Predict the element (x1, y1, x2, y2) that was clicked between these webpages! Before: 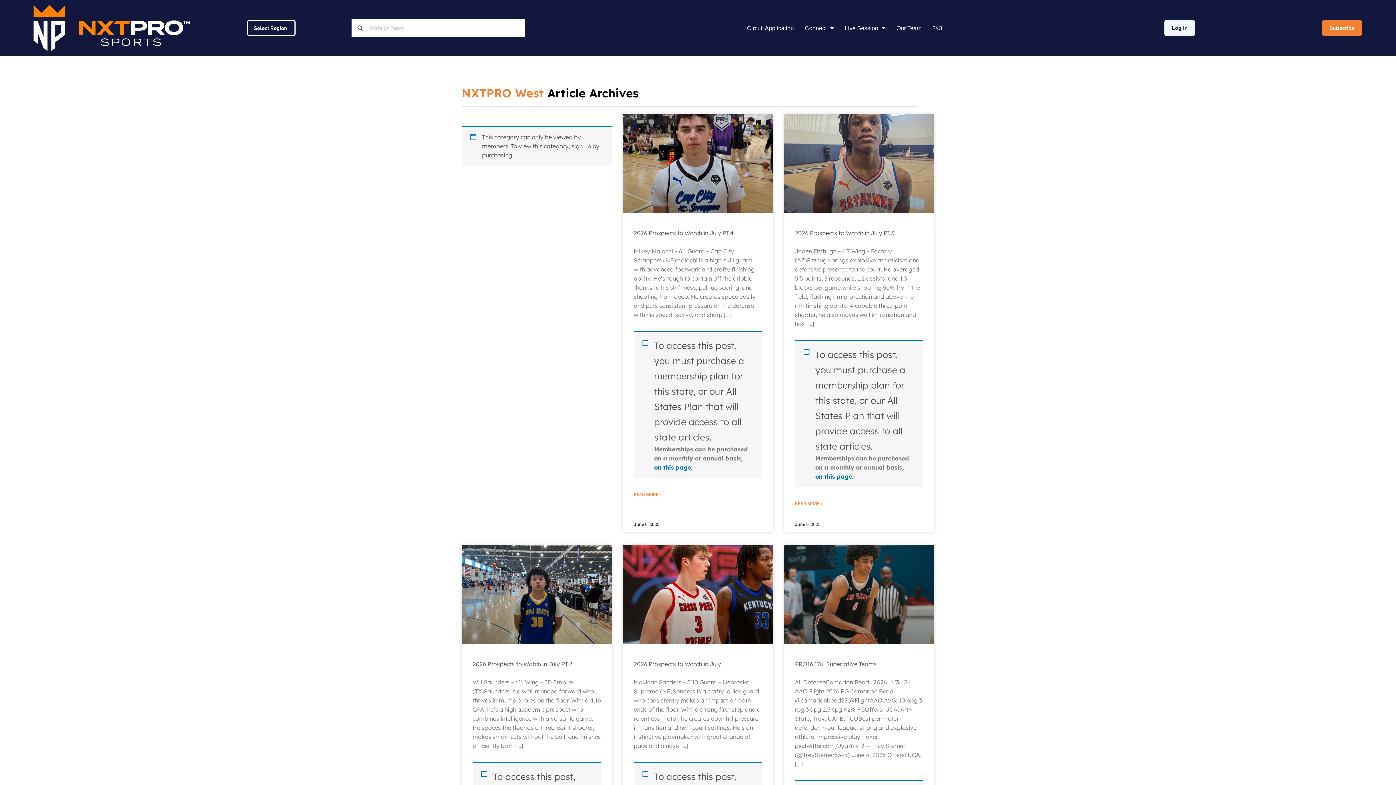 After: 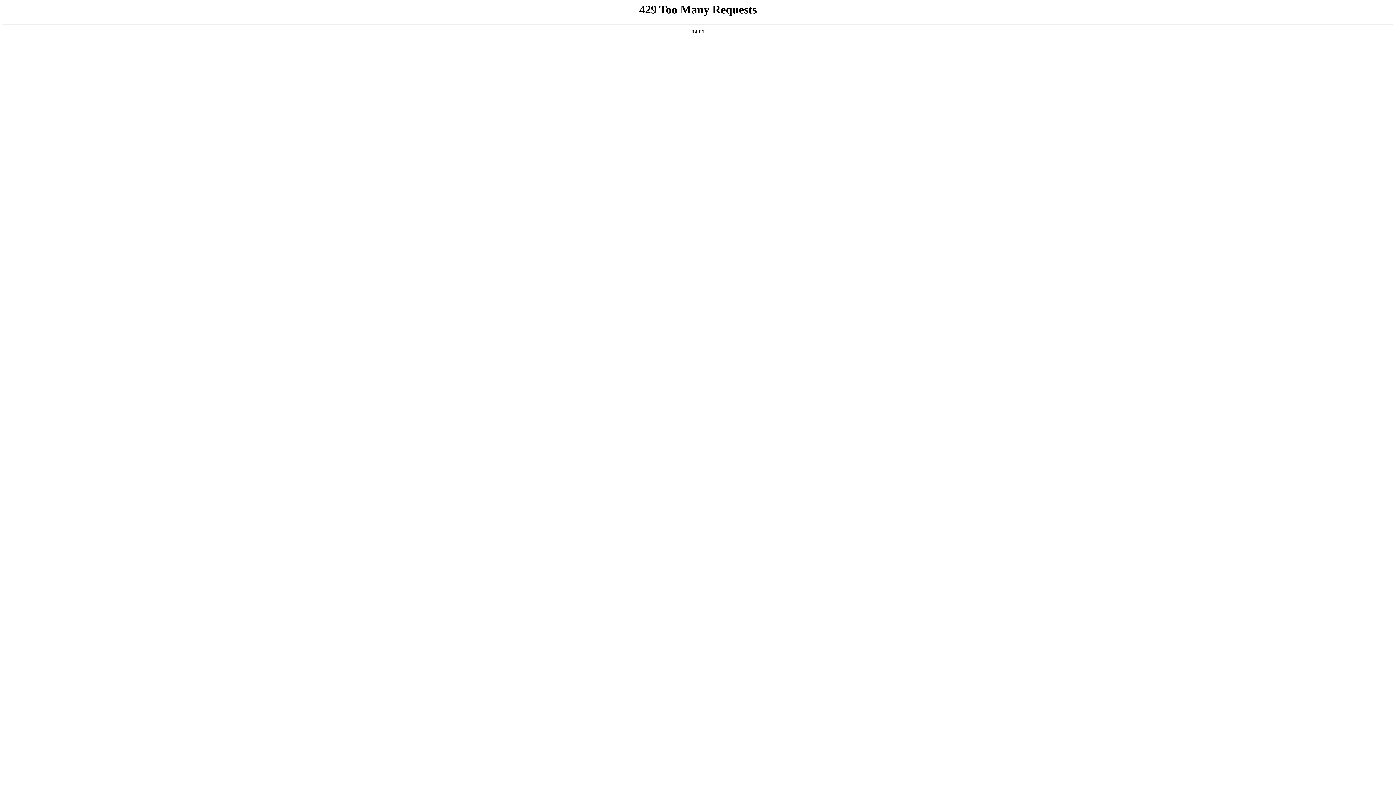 Action: bbox: (795, 499, 823, 508) label: Read more about 2026 Prospects to Watch in July PT.3